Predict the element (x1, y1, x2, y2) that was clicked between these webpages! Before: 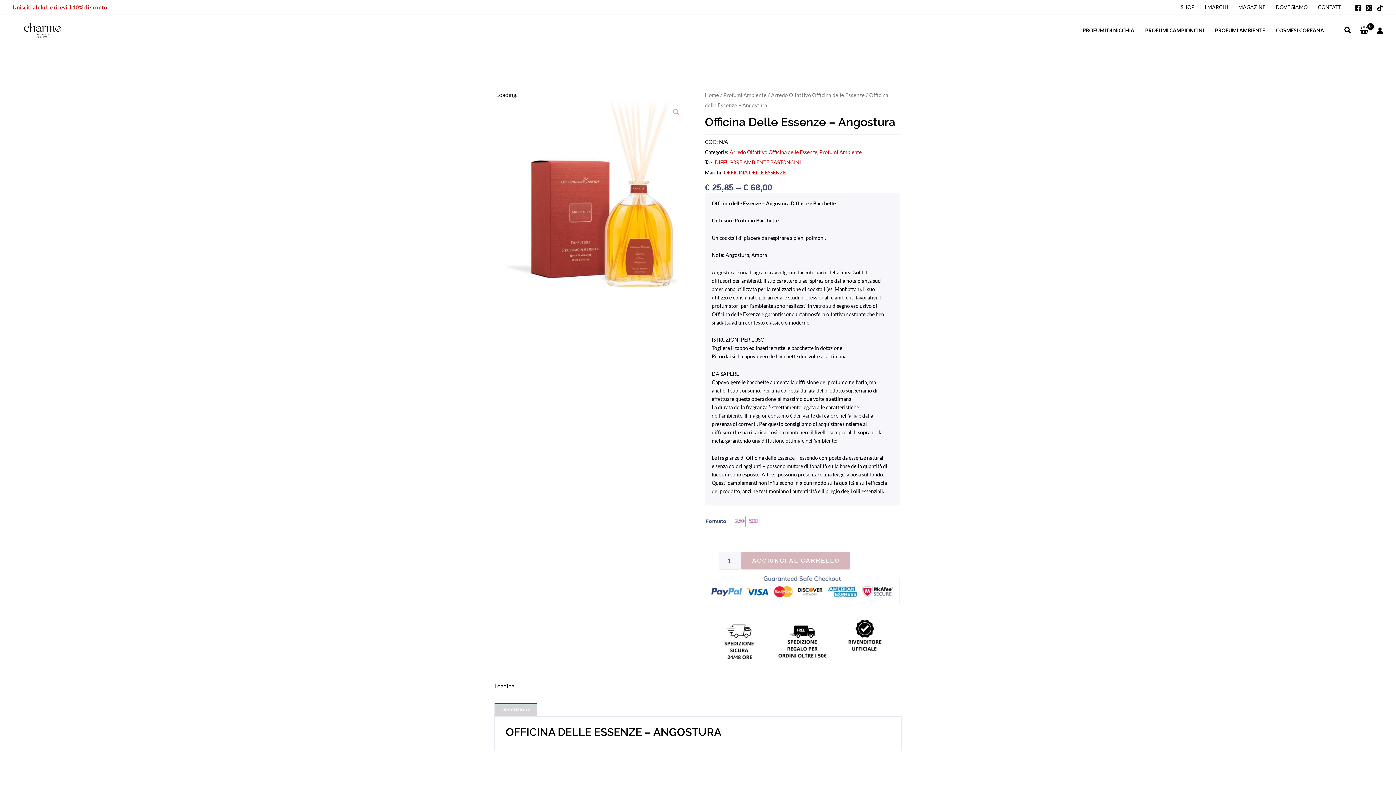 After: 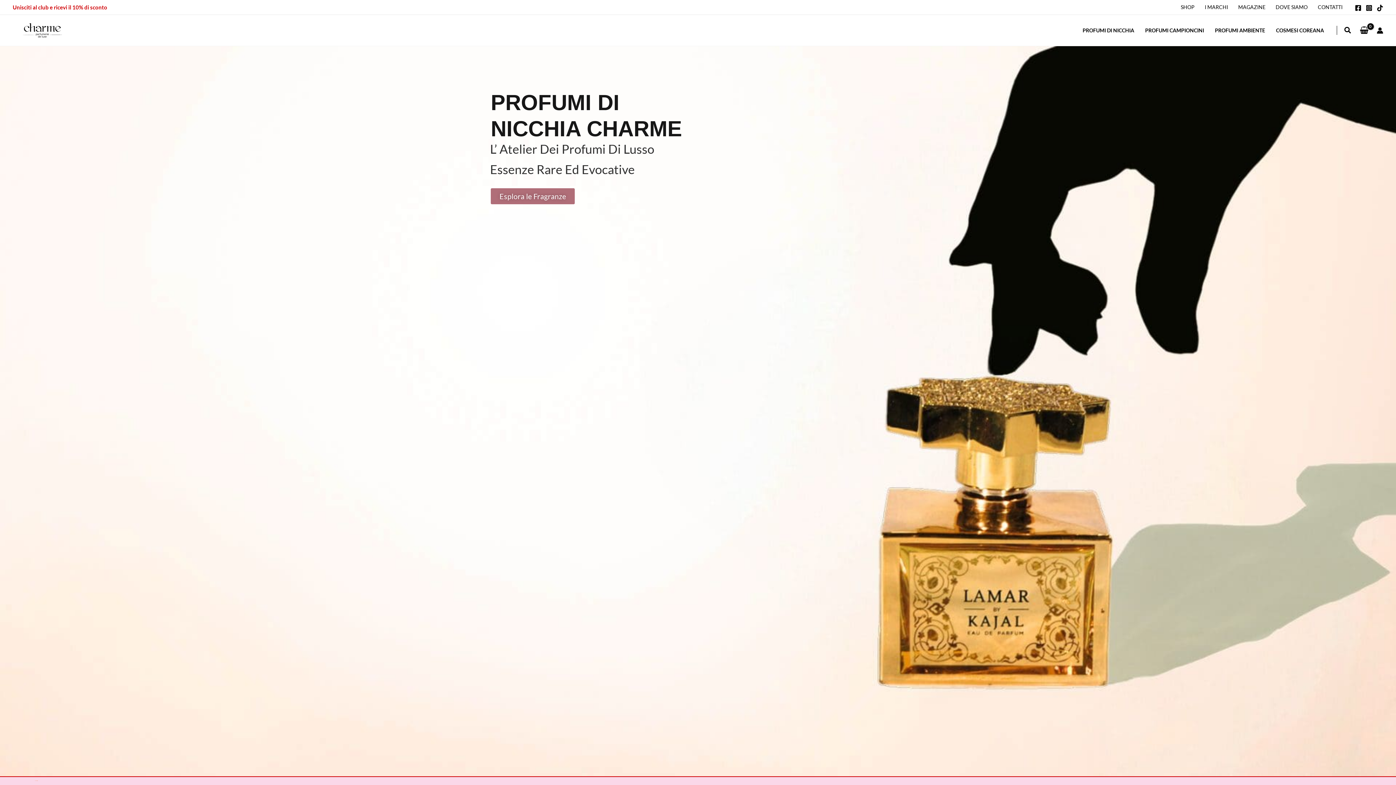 Action: bbox: (705, 91, 719, 98) label: Home